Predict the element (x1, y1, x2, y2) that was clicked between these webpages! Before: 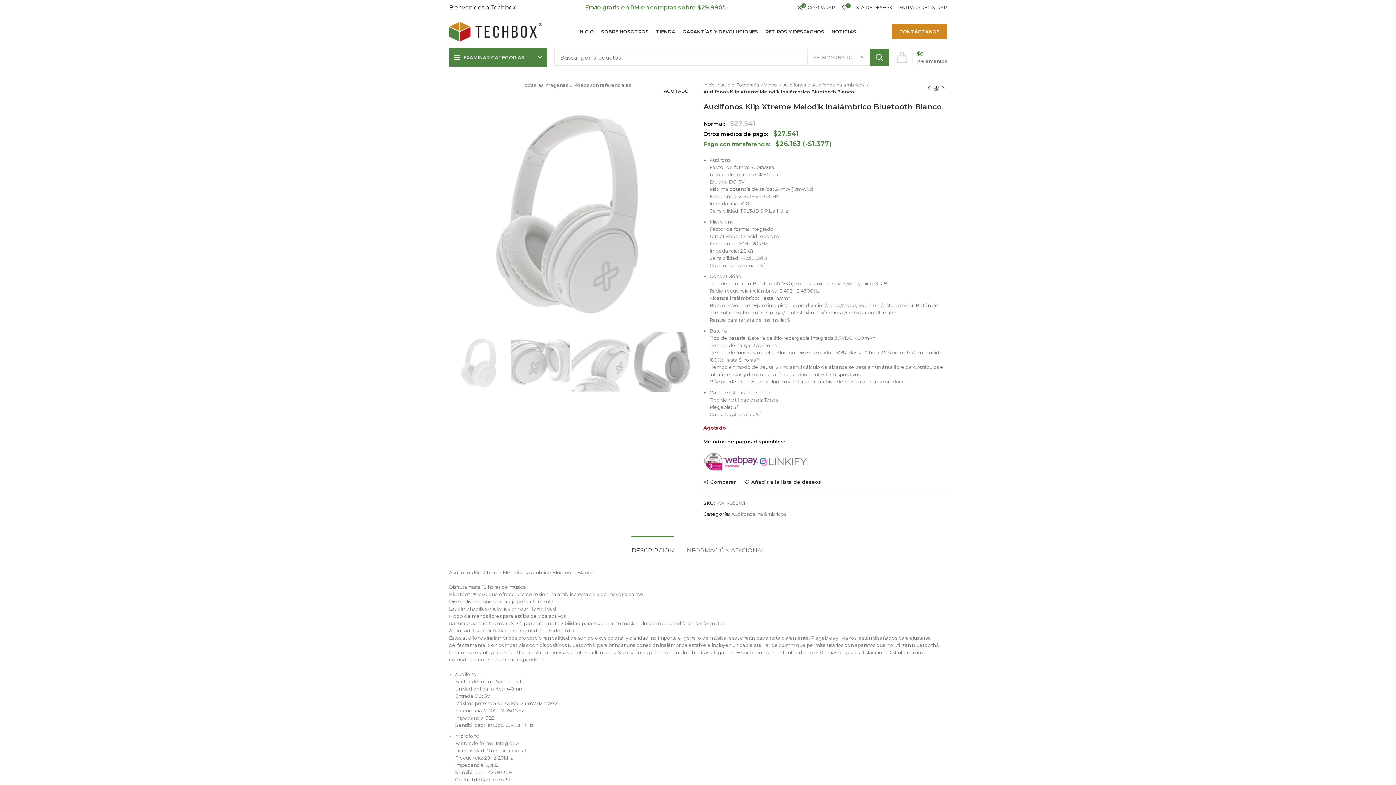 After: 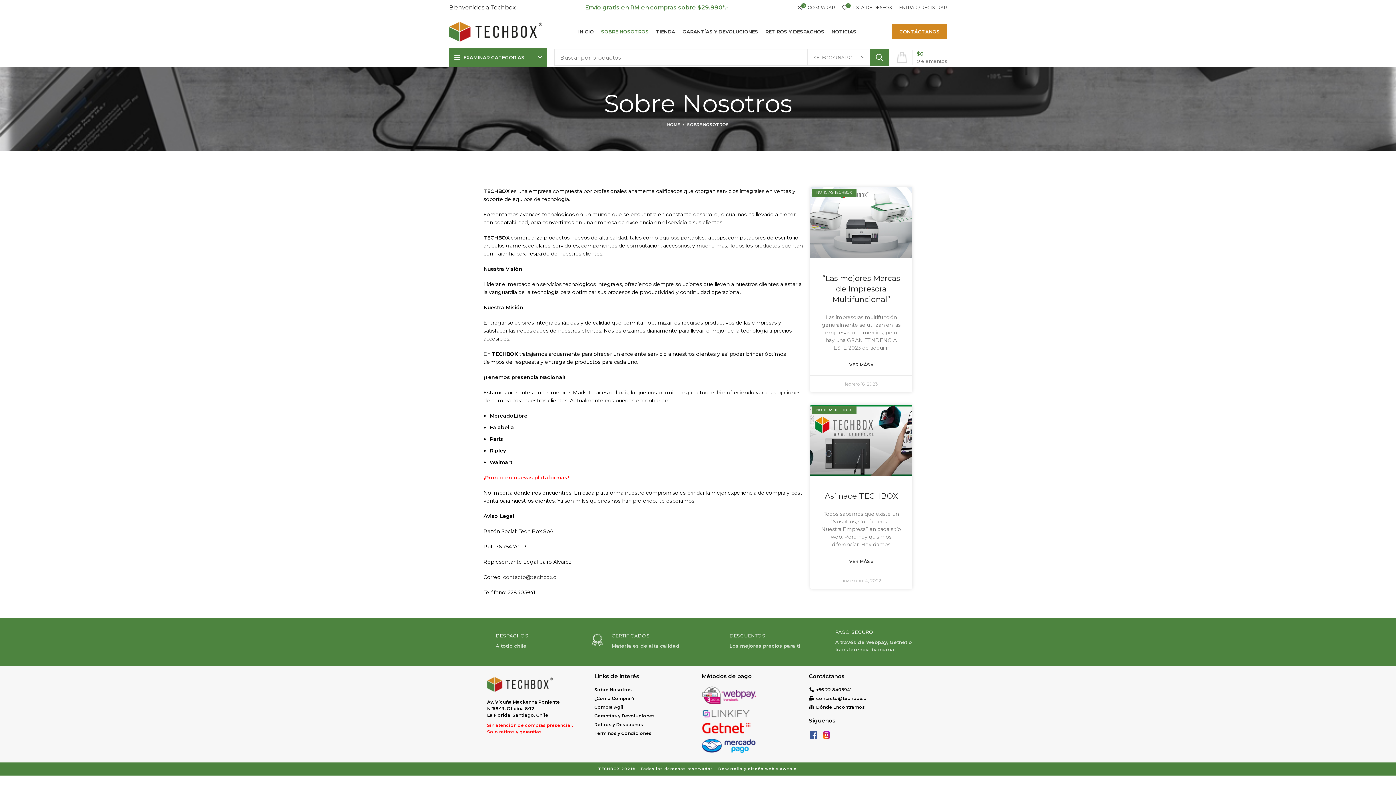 Action: bbox: (597, 24, 652, 38) label: SOBRE NOSOTROS